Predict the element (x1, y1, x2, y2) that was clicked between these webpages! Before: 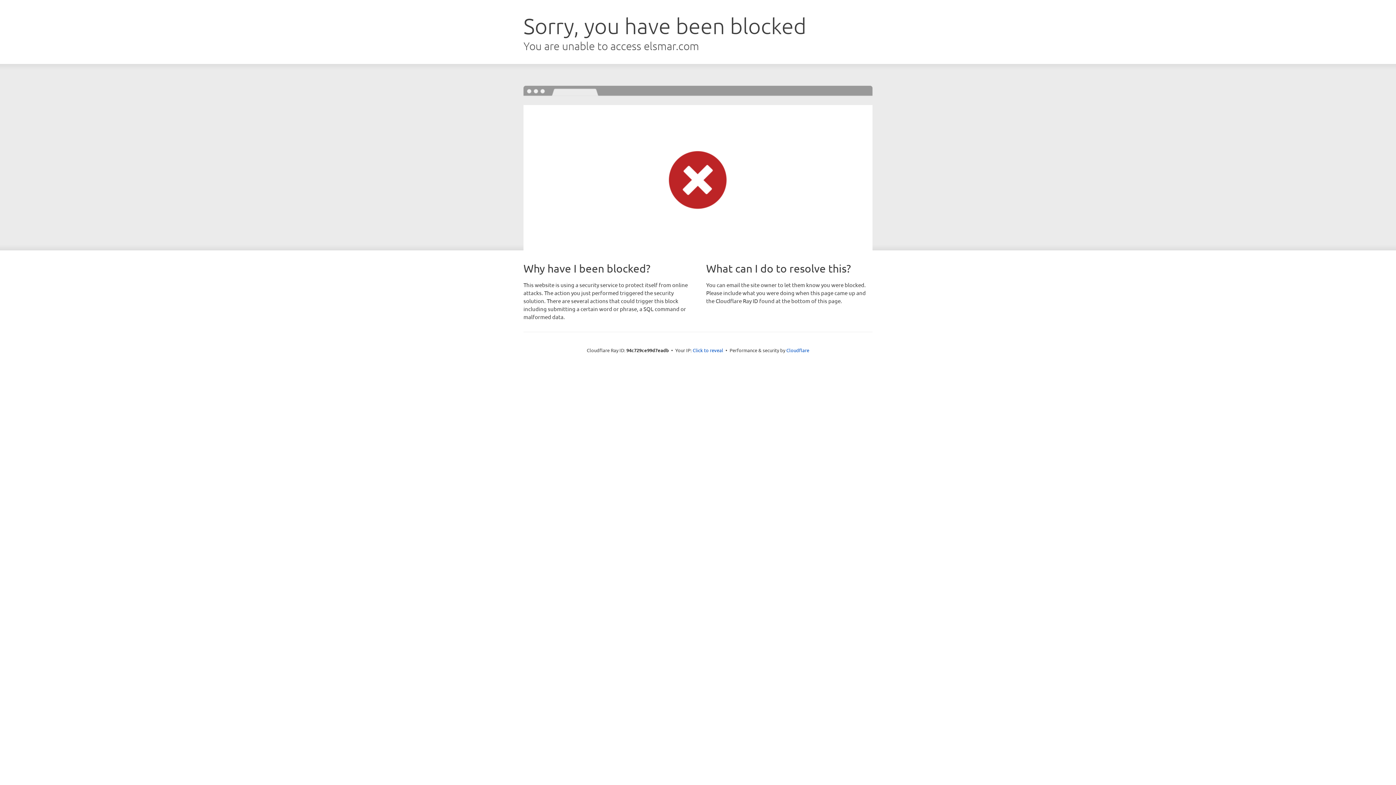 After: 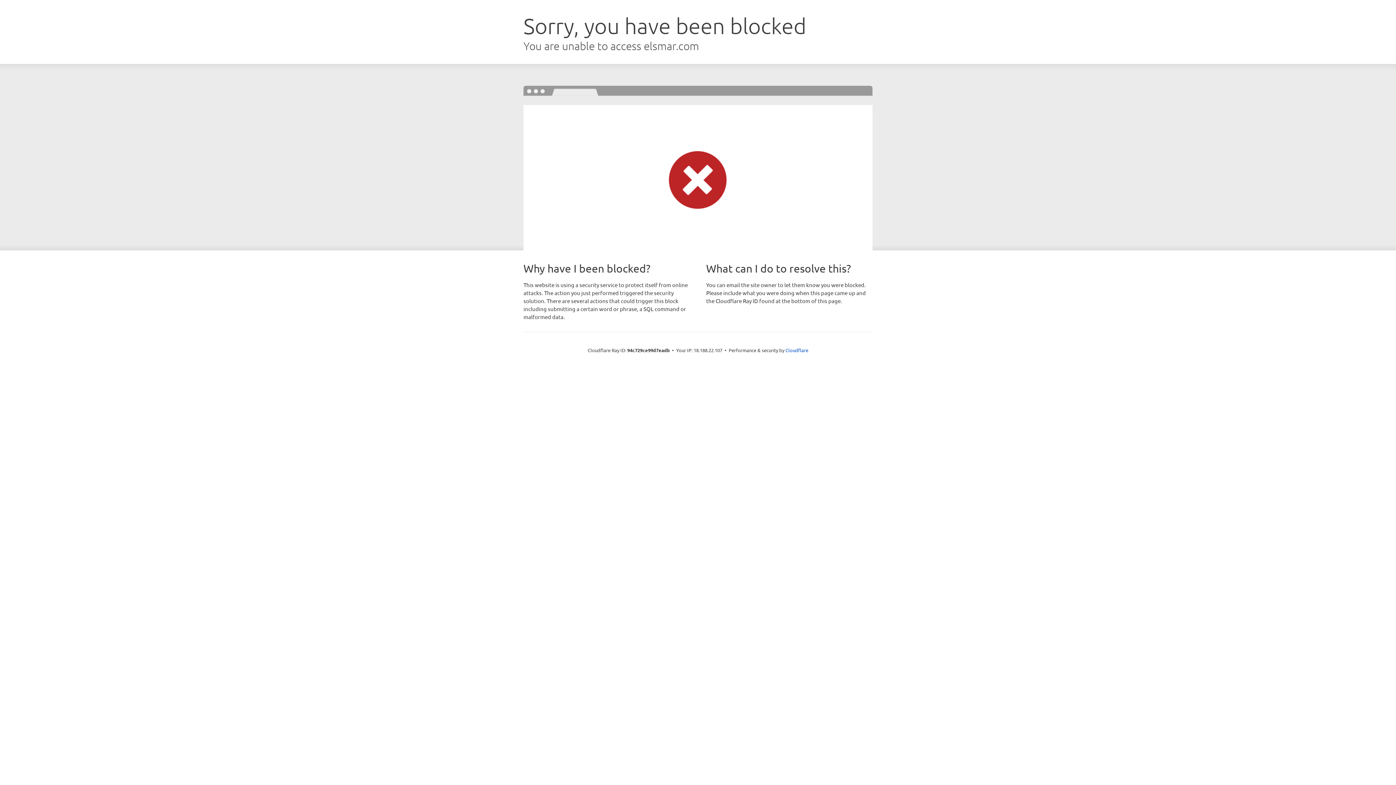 Action: label: Click to reveal bbox: (692, 346, 723, 353)